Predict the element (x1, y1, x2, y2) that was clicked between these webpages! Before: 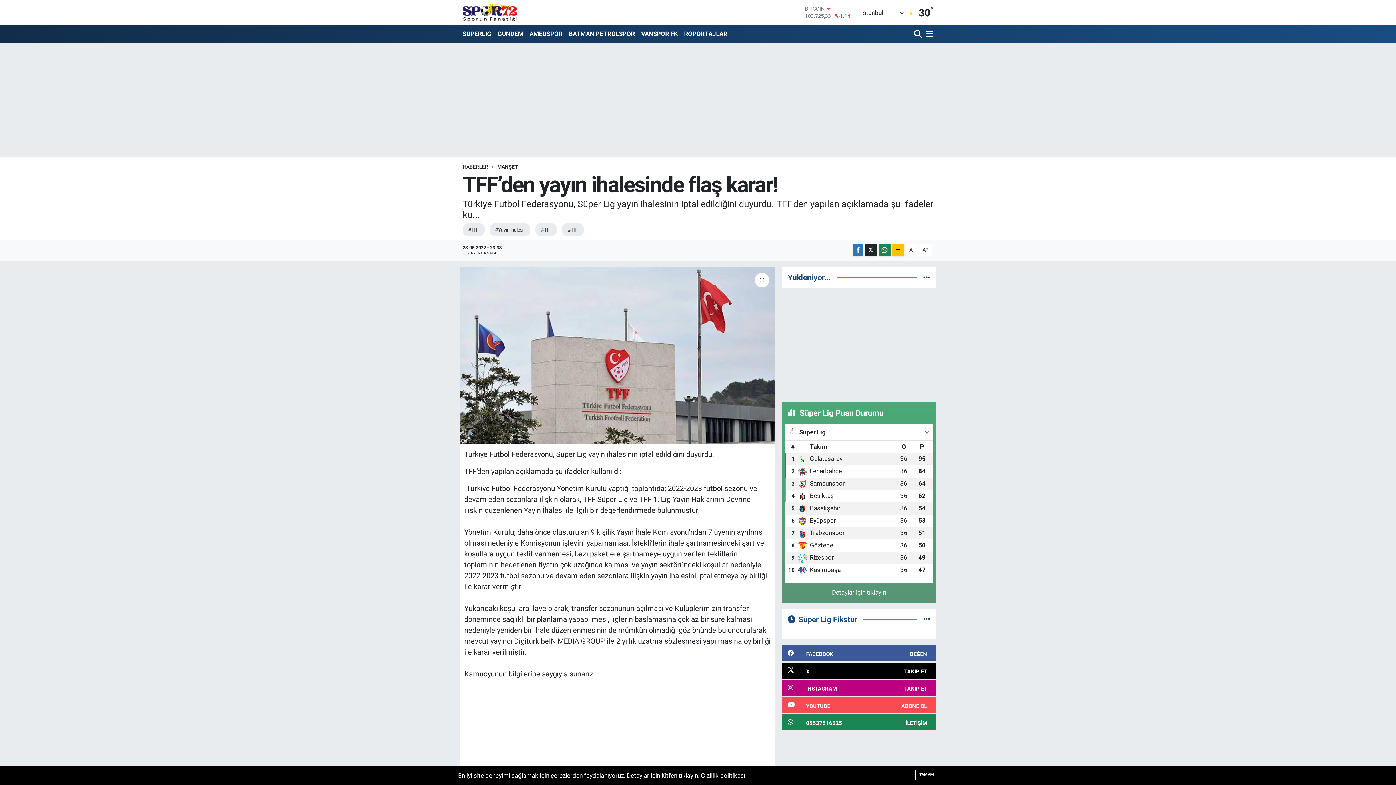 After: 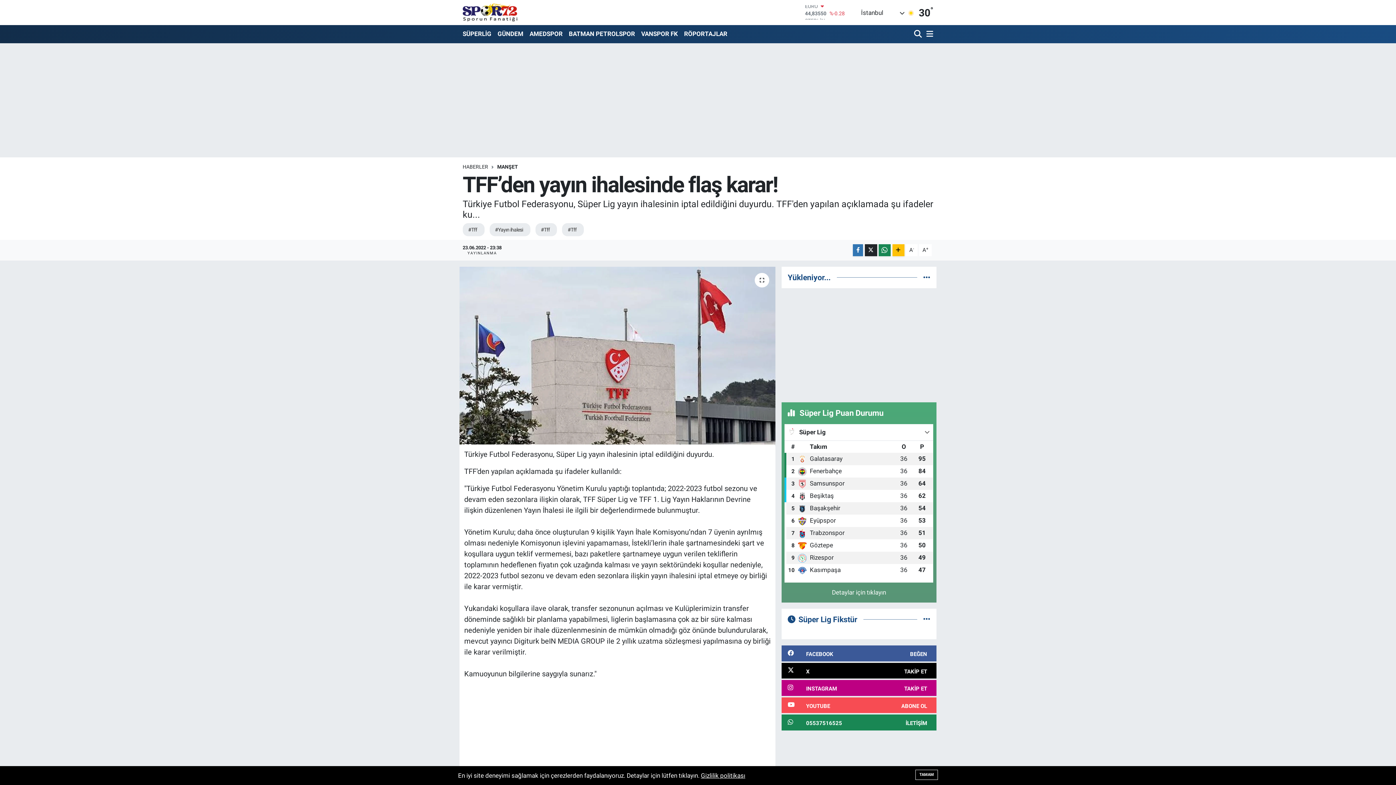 Action: bbox: (781, 715, 936, 730) label: 05537516525
İLETİŞİM